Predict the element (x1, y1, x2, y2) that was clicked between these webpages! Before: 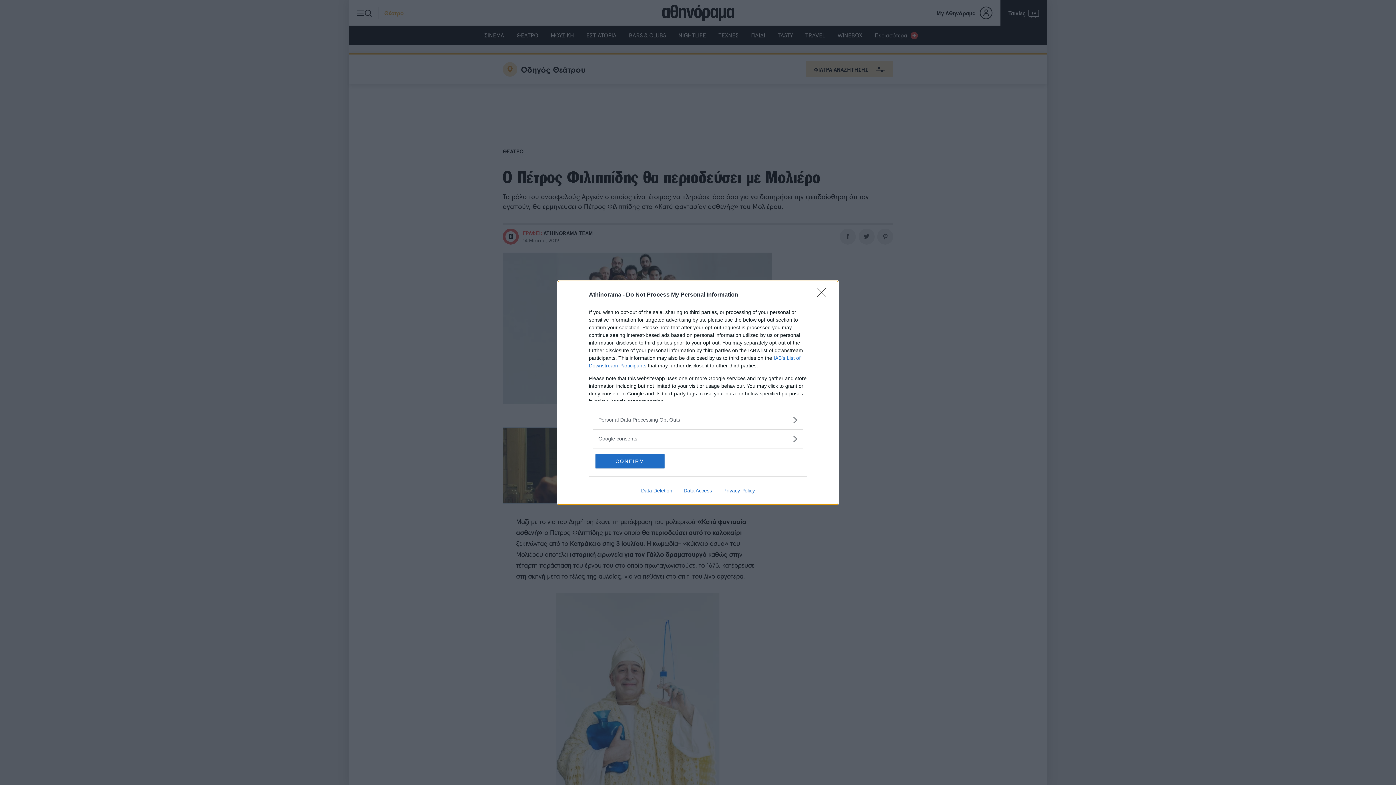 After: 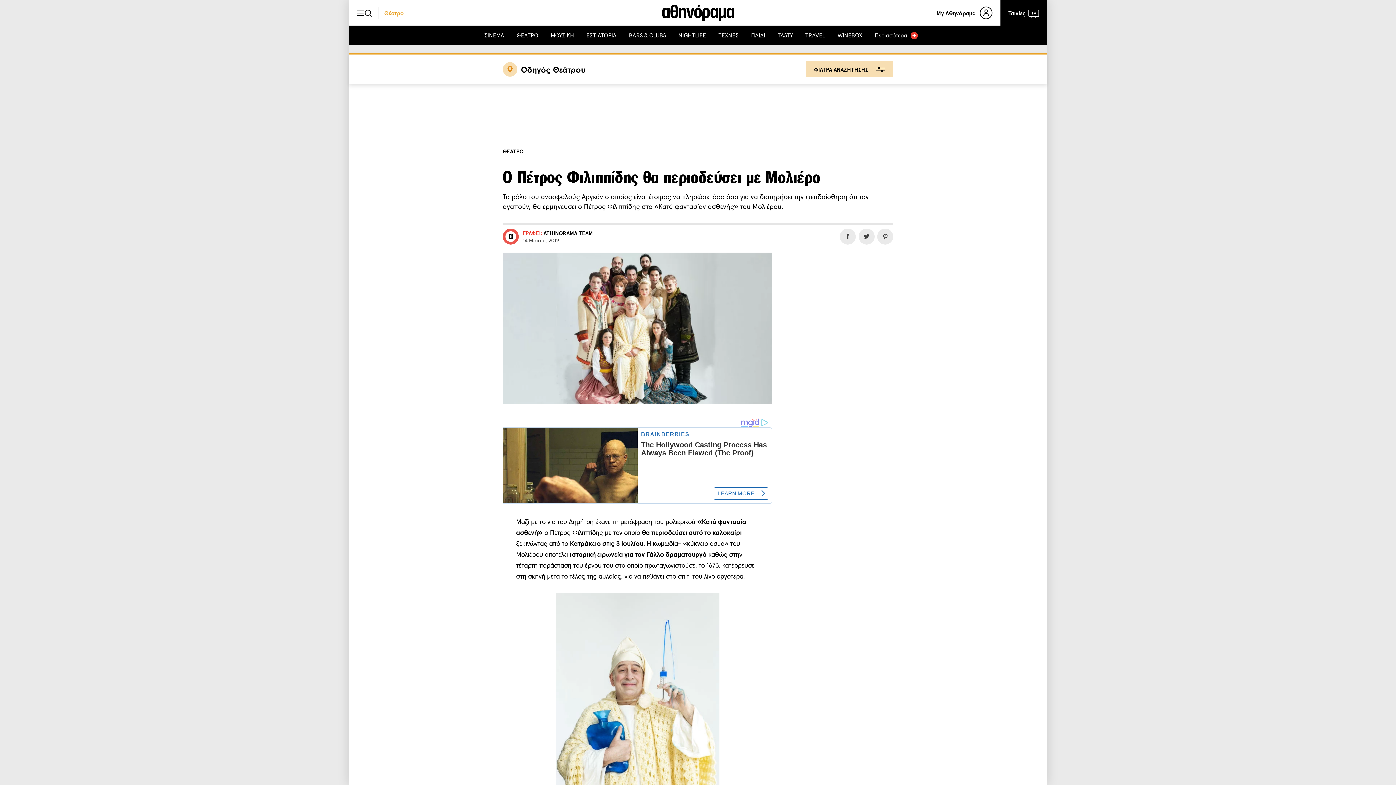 Action: label: Close bbox: (817, 288, 830, 302)